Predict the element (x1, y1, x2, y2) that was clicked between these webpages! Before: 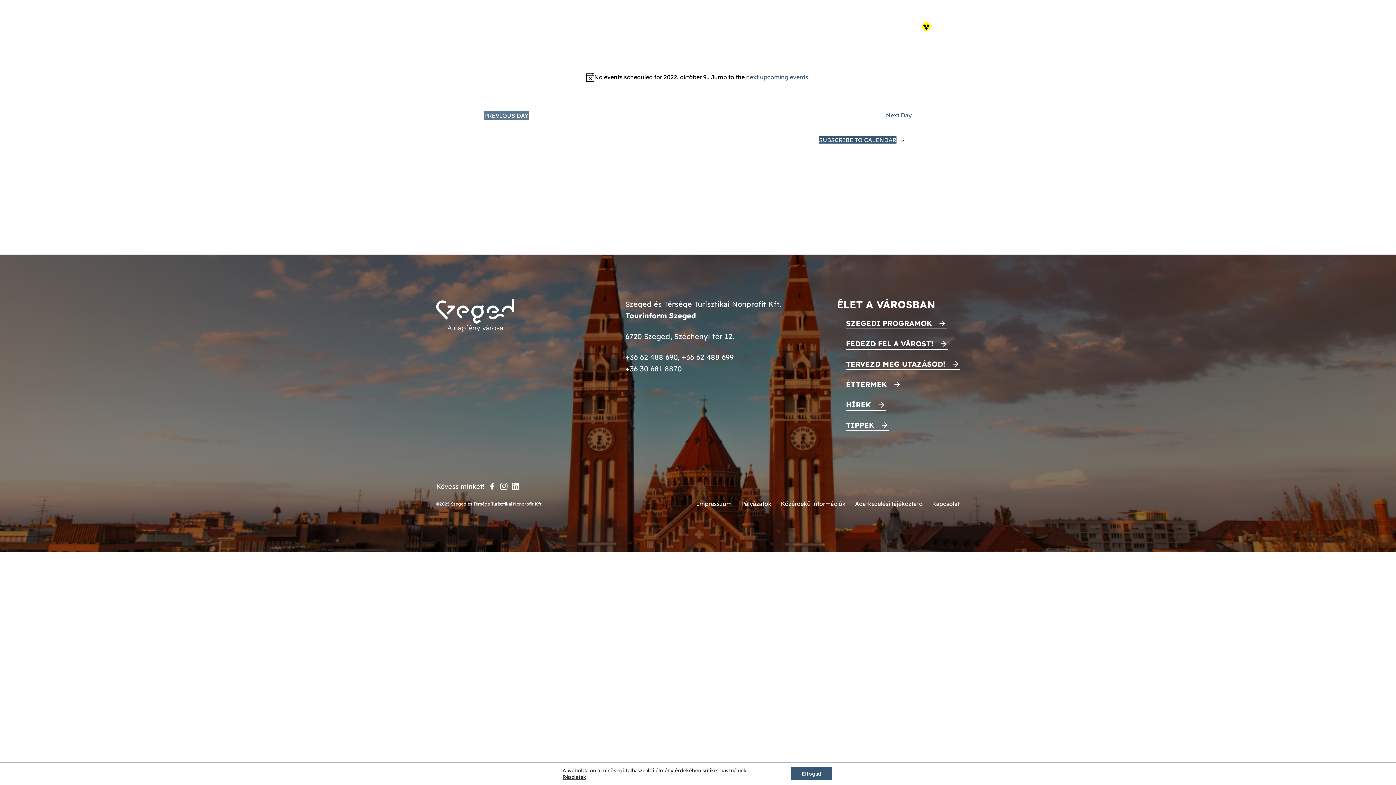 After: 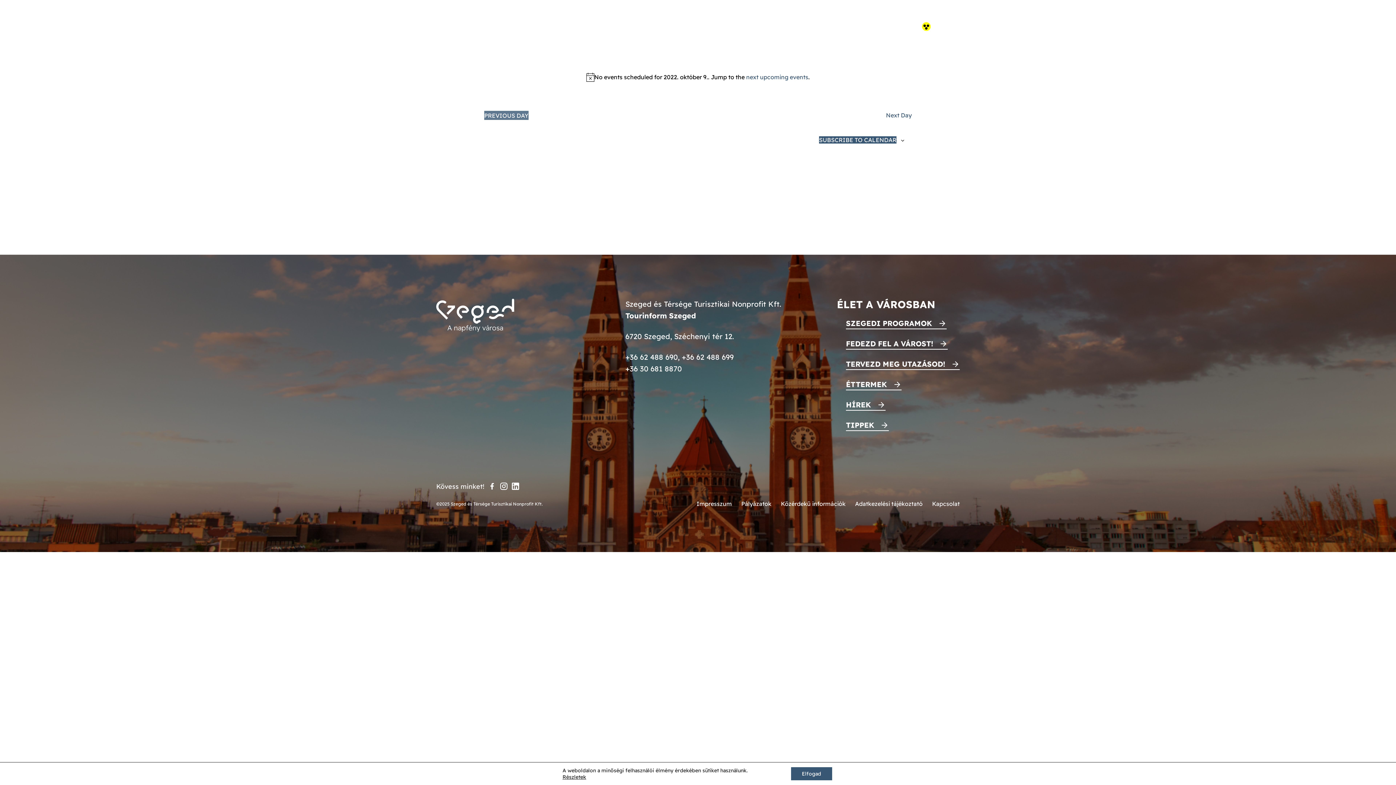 Action: bbox: (681, 352, 733, 361) label: +36 62 488 699